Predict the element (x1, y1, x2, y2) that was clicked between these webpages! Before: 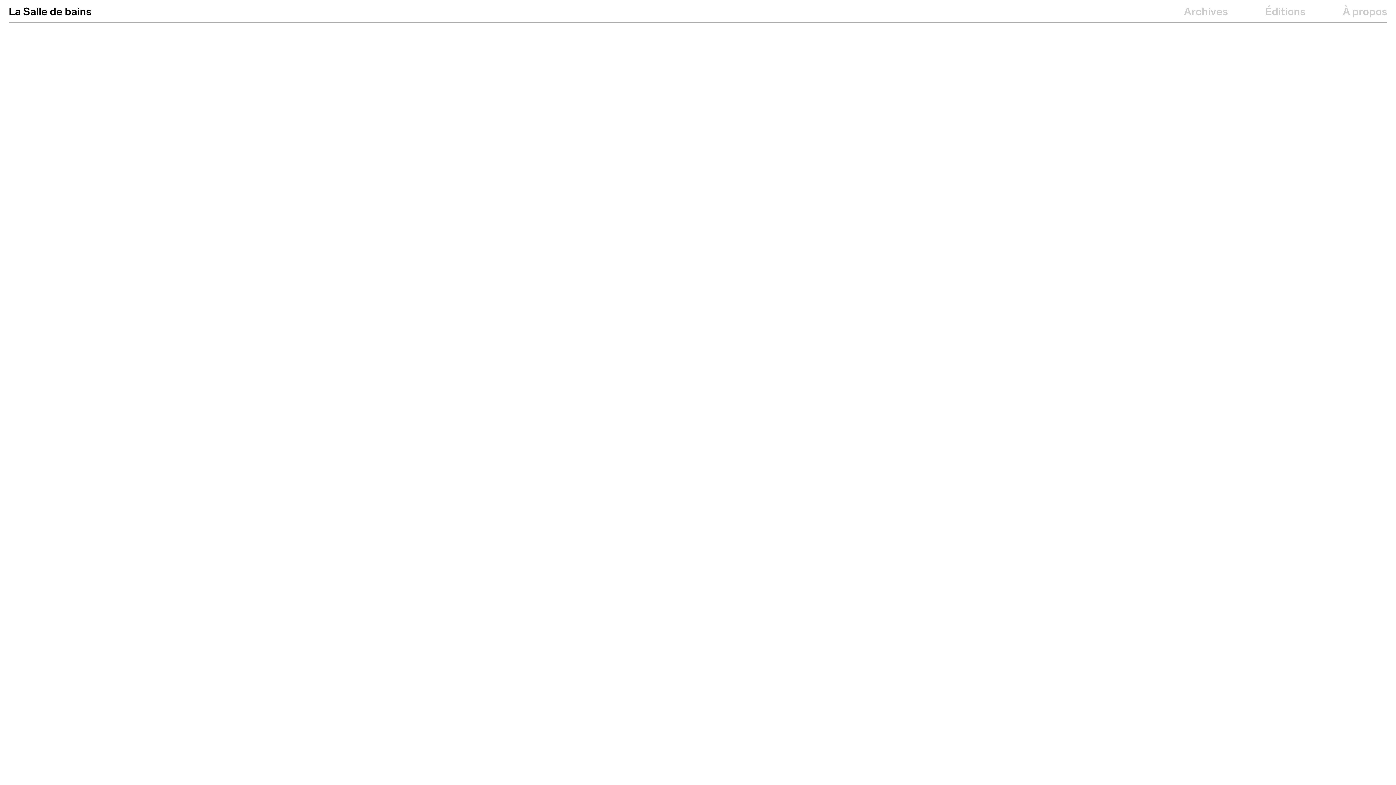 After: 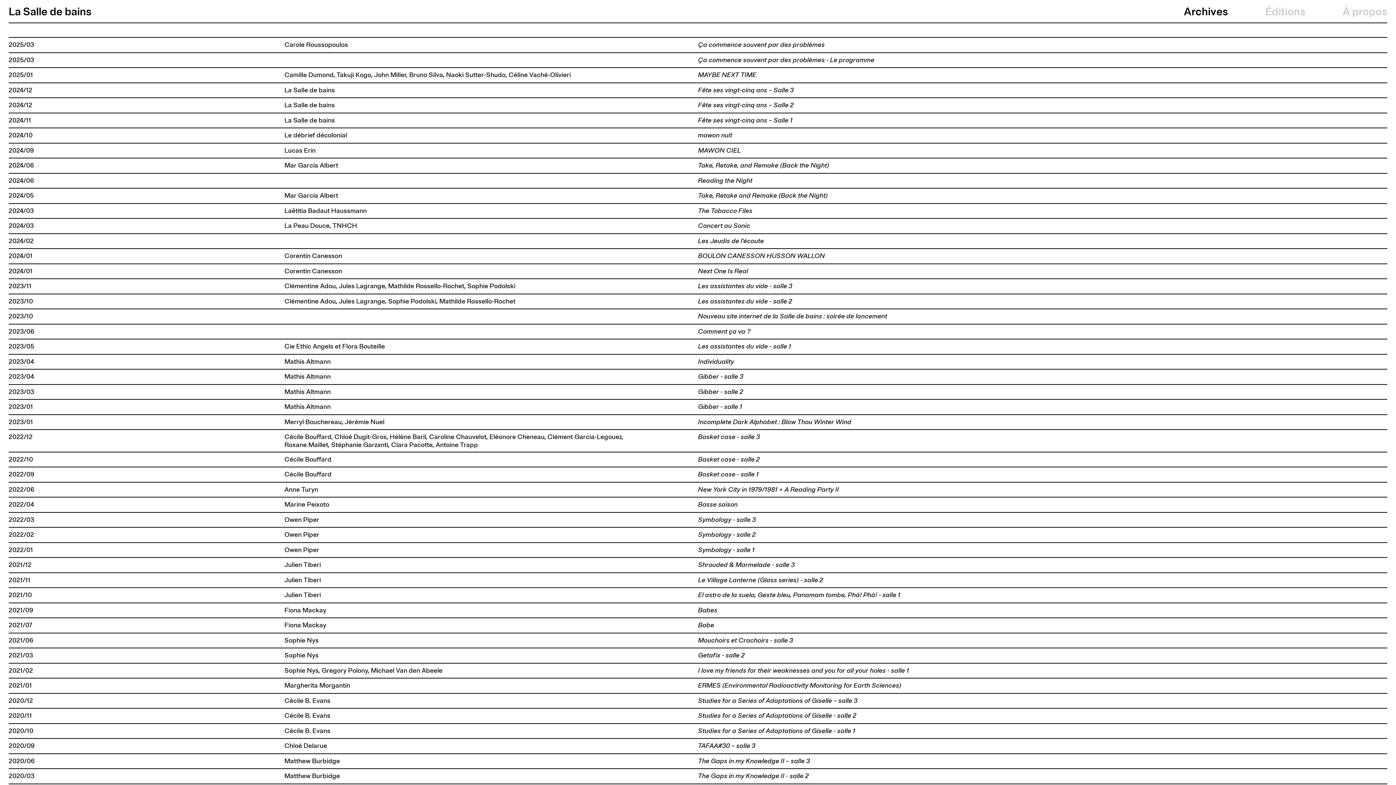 Action: bbox: (1184, 4, 1228, 18) label: Archives